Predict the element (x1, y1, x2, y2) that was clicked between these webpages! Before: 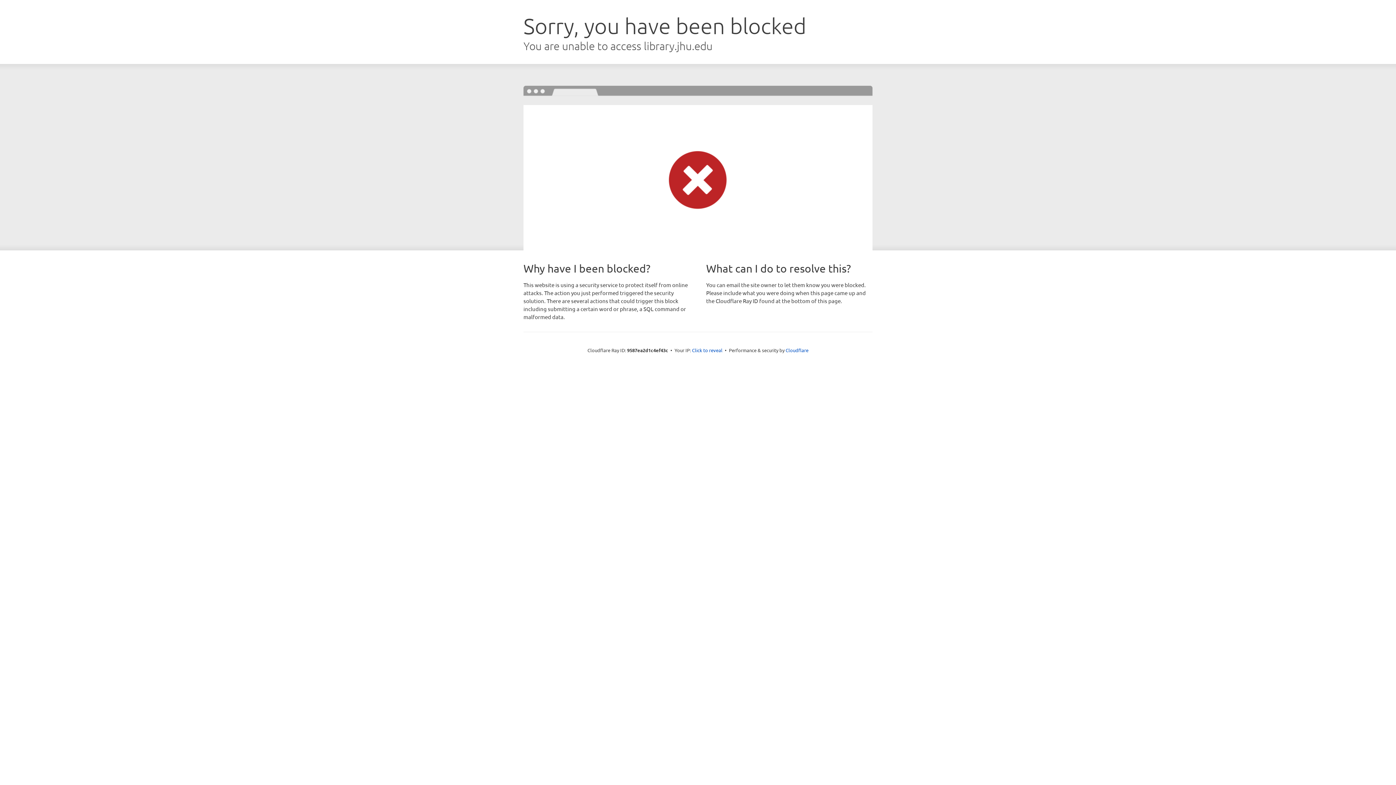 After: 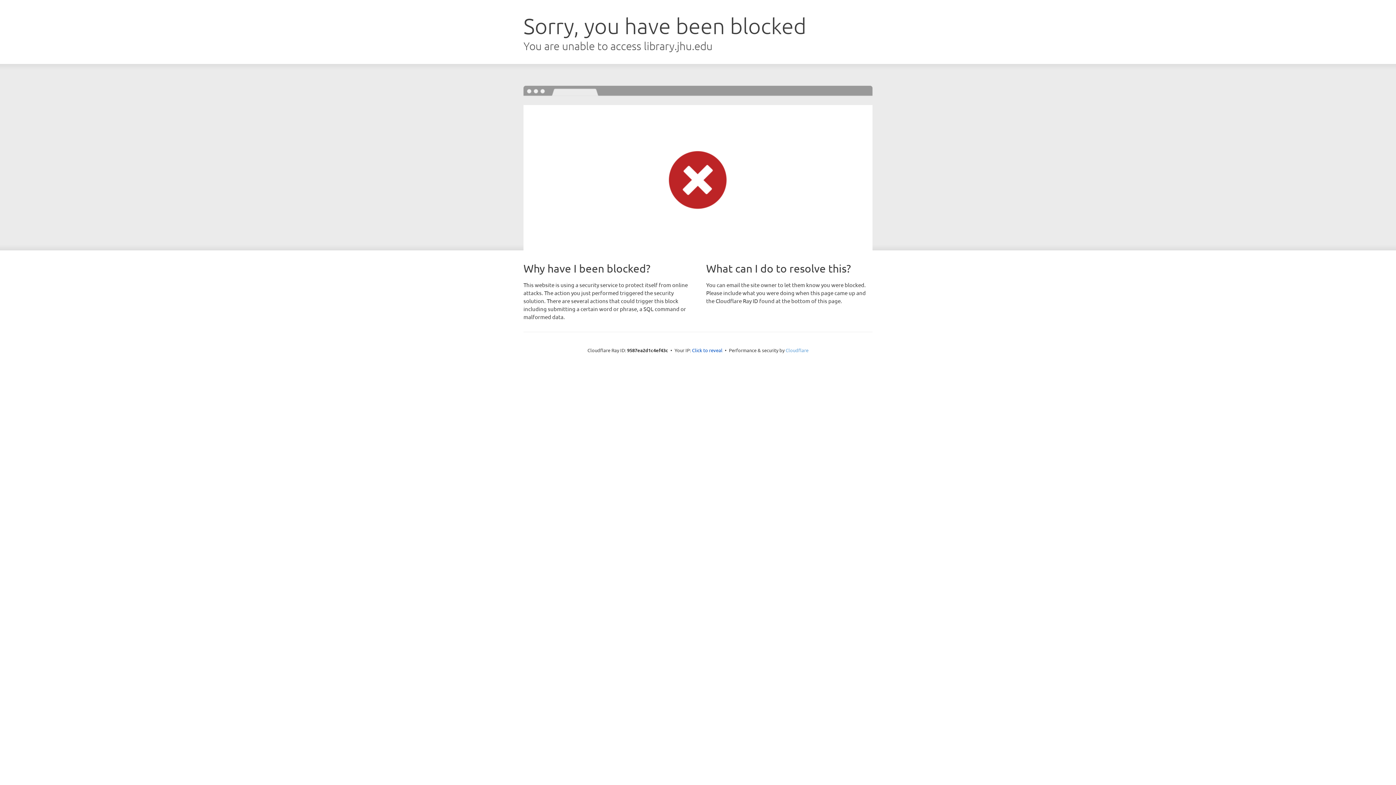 Action: bbox: (785, 347, 808, 353) label: Cloudflare